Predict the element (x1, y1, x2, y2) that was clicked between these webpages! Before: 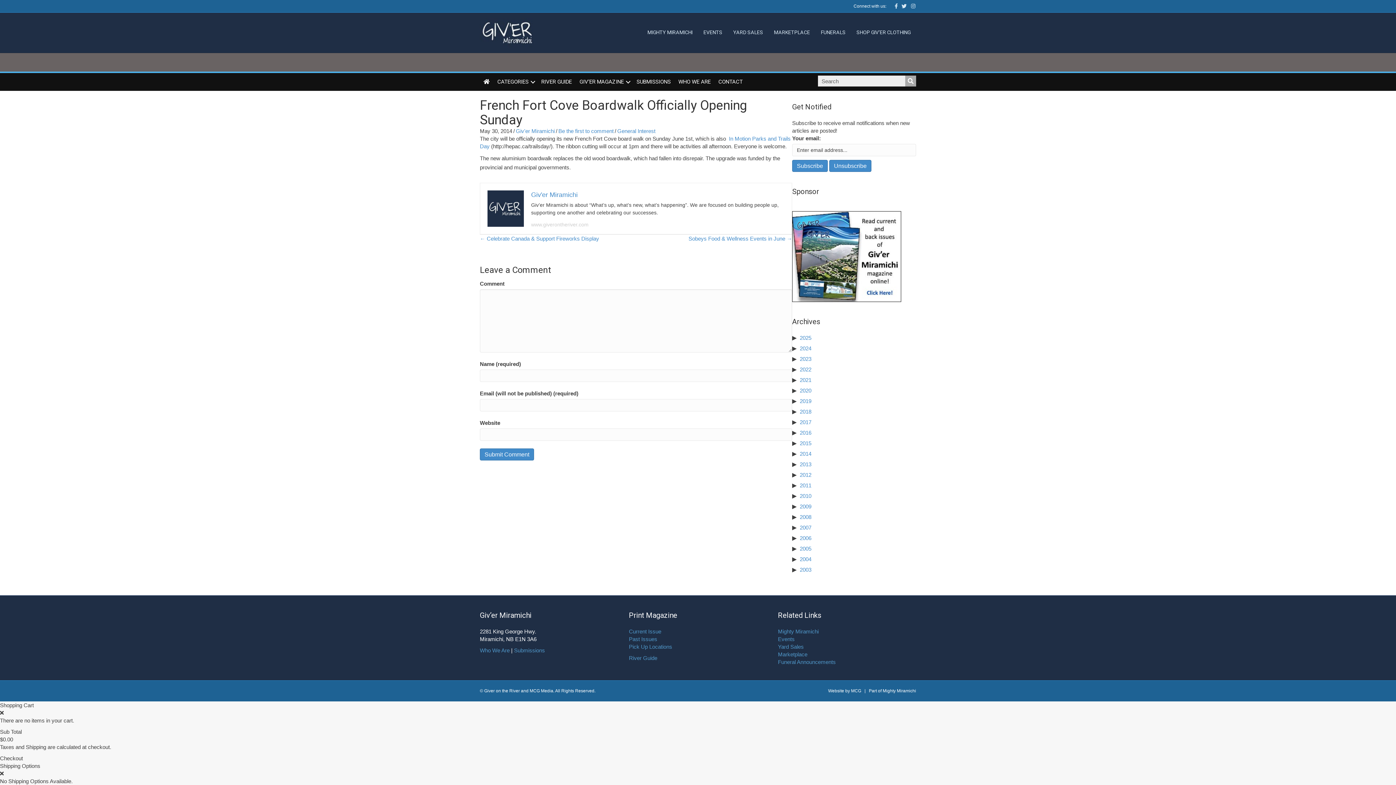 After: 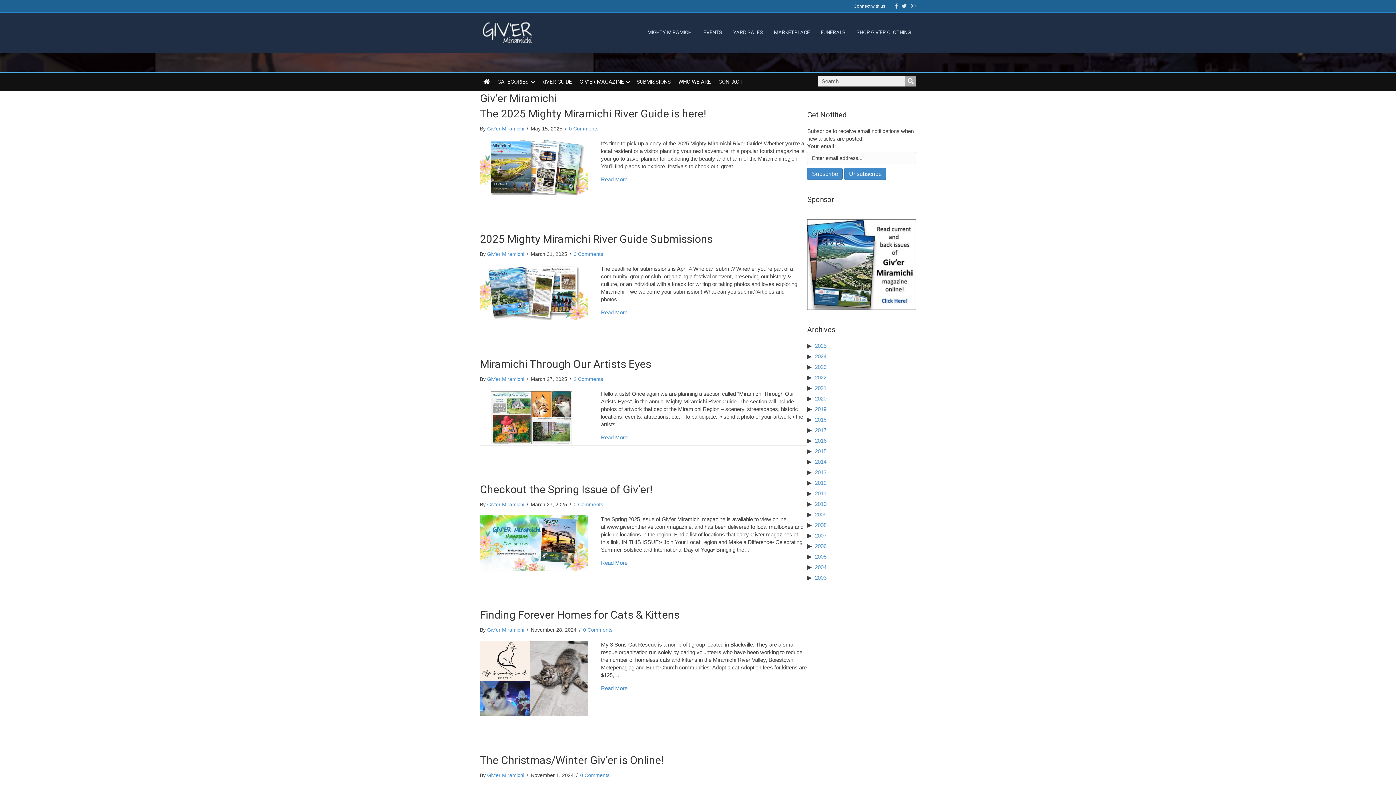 Action: label: Giv'er Miramichi bbox: (516, 128, 554, 134)